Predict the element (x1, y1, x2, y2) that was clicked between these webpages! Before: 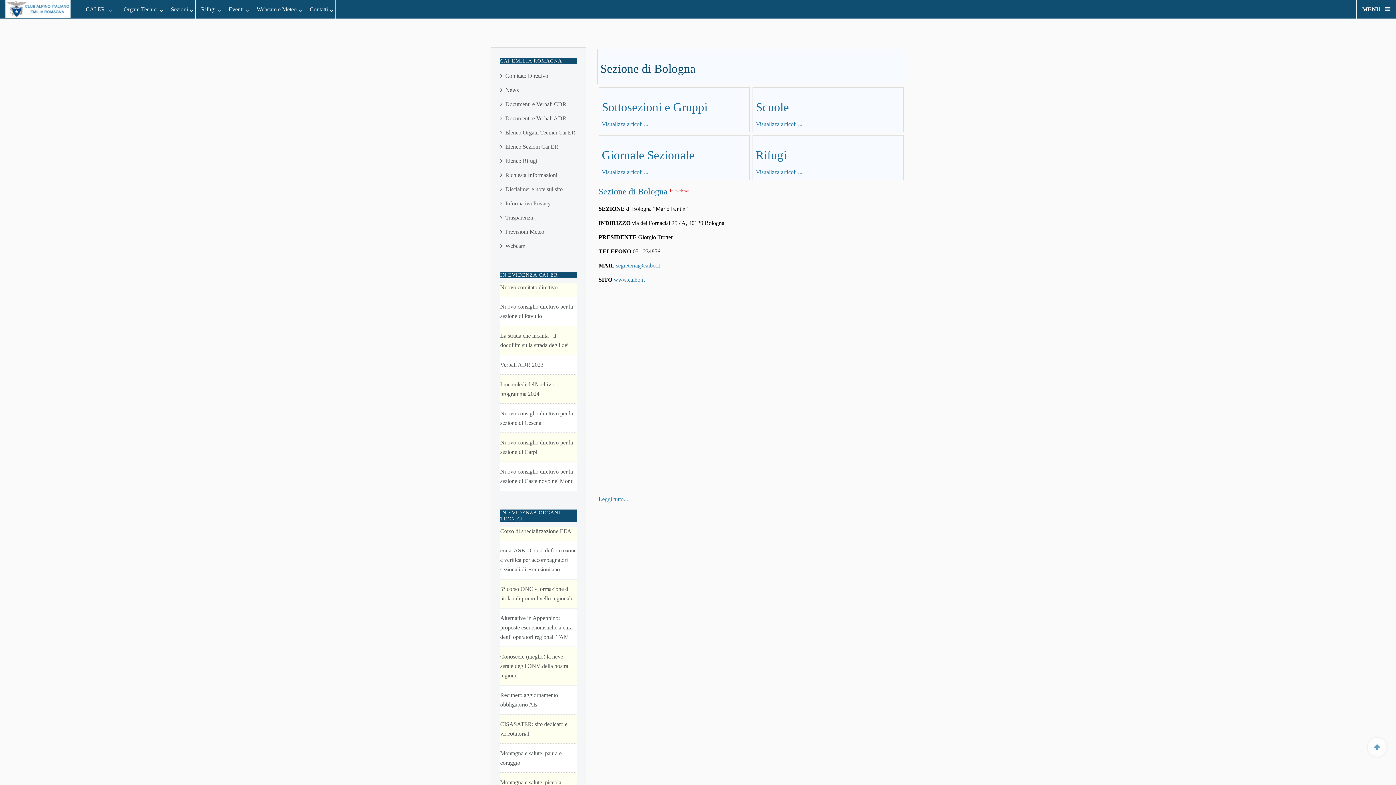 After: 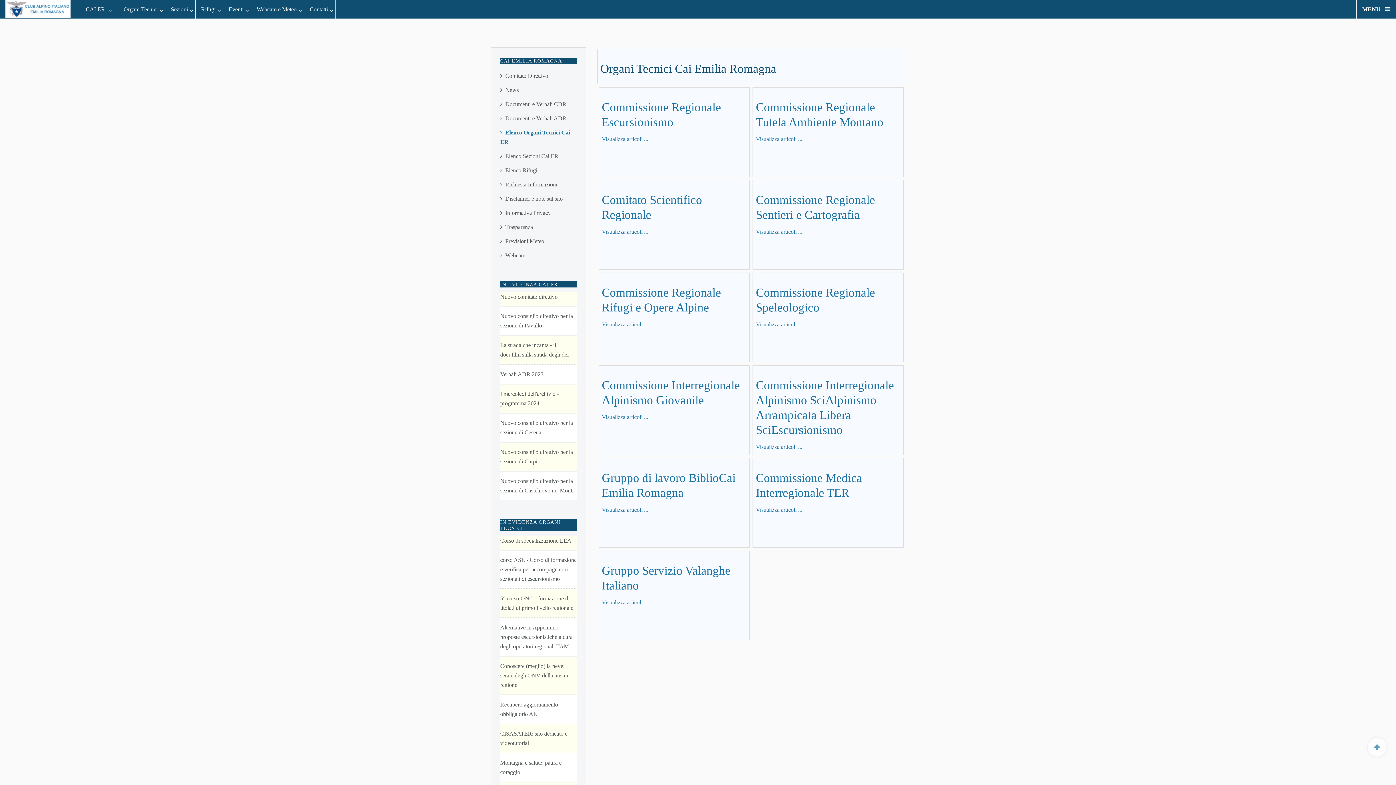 Action: label: Elenco Organi Tecnici Cai ER bbox: (500, 125, 576, 139)